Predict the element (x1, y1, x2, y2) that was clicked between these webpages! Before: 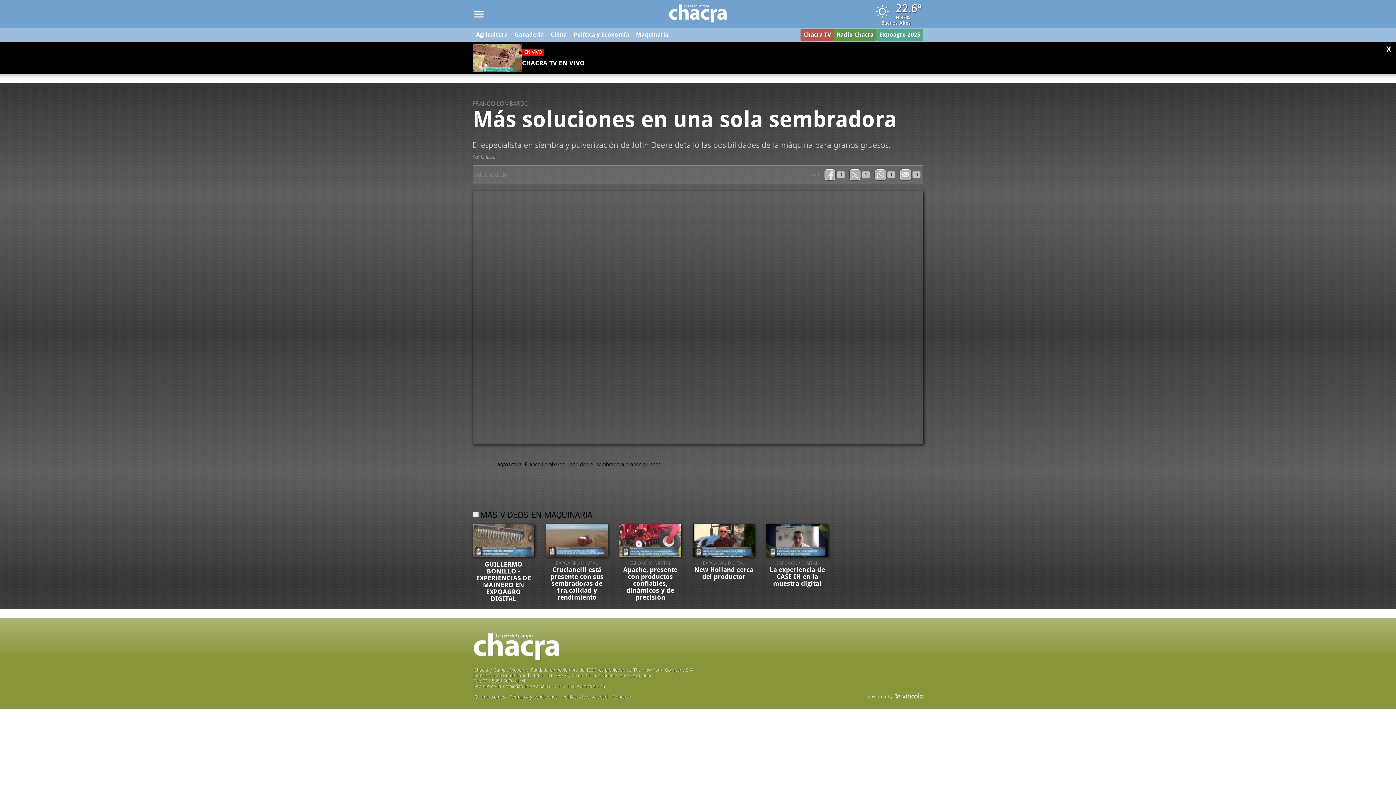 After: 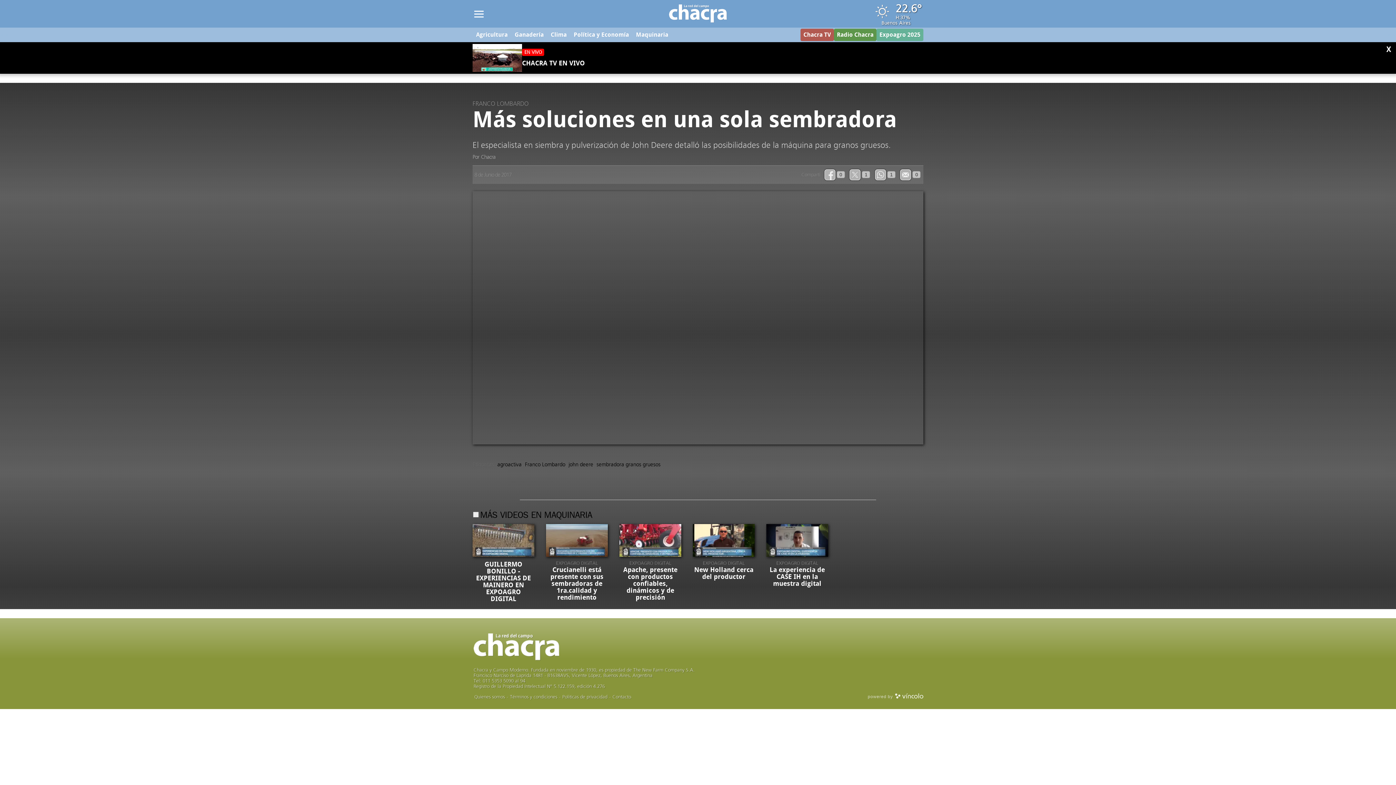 Action: bbox: (876, 28, 923, 40) label: Expoagro 2025